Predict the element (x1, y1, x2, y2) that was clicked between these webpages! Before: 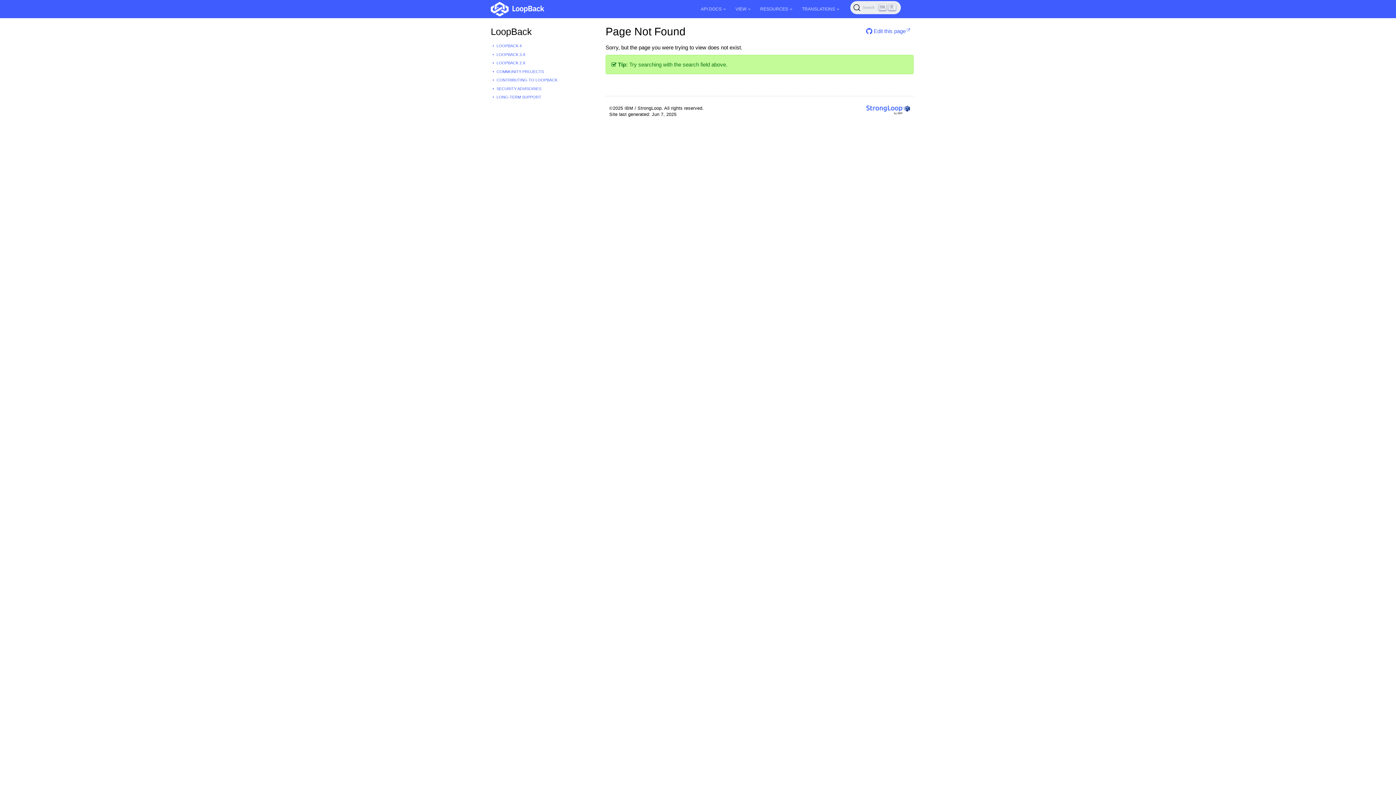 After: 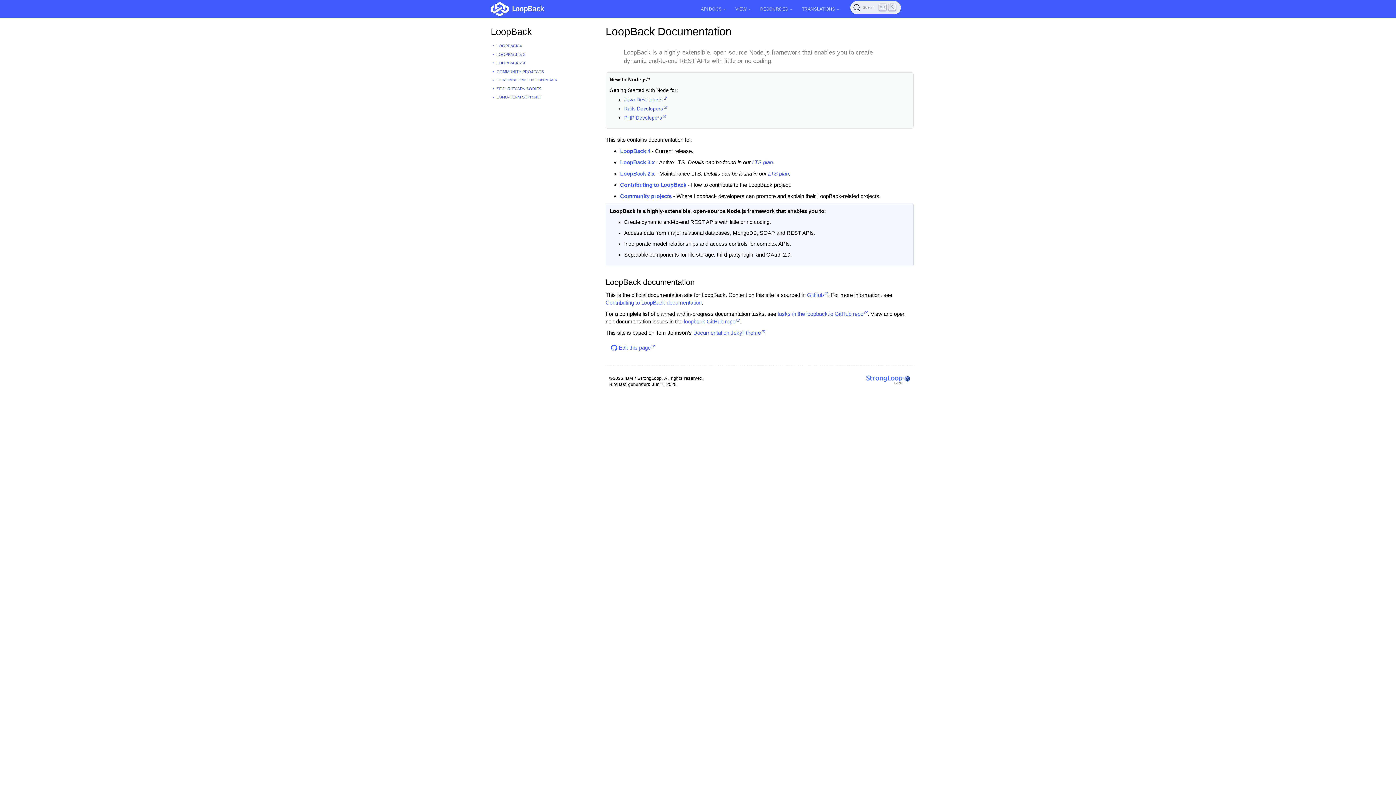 Action: label:   bbox: (489, 0, 548, 18)